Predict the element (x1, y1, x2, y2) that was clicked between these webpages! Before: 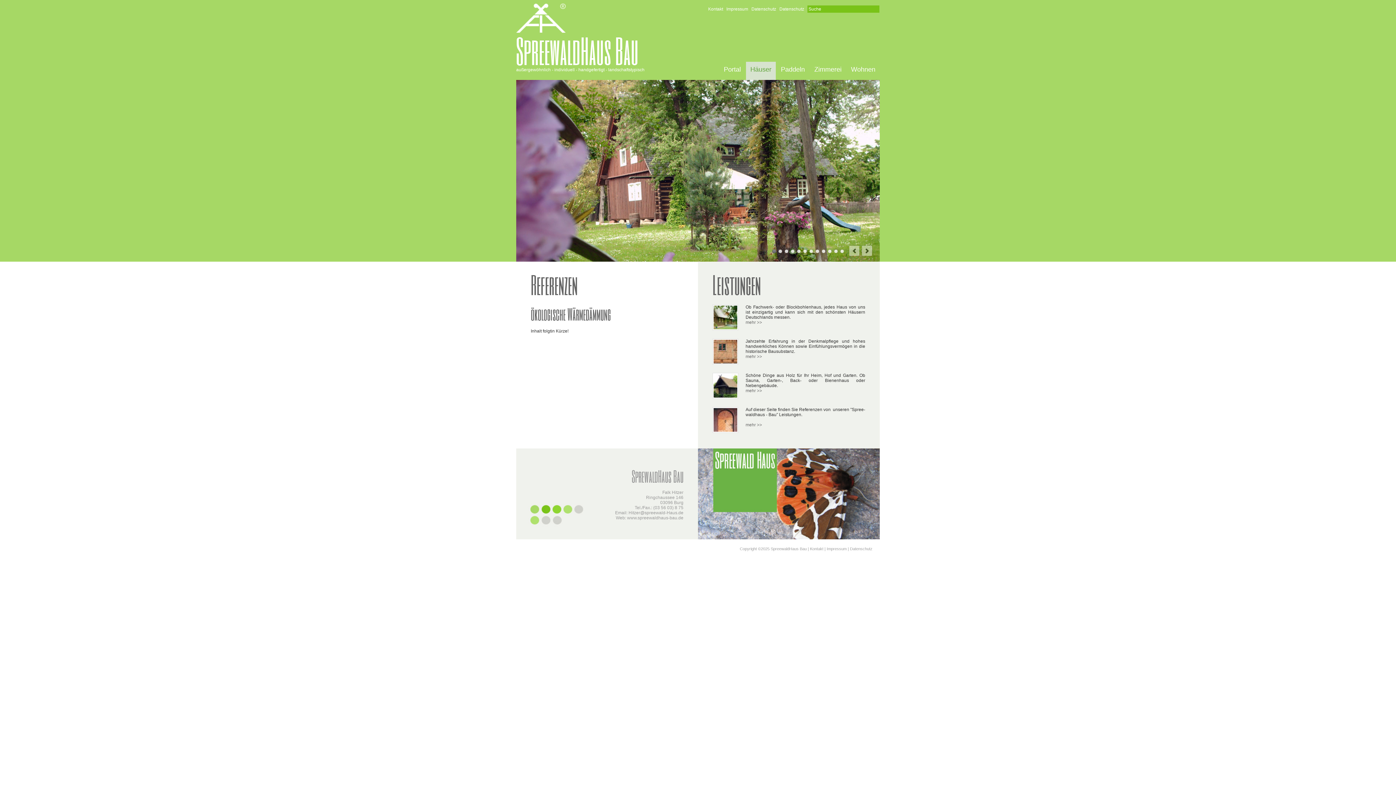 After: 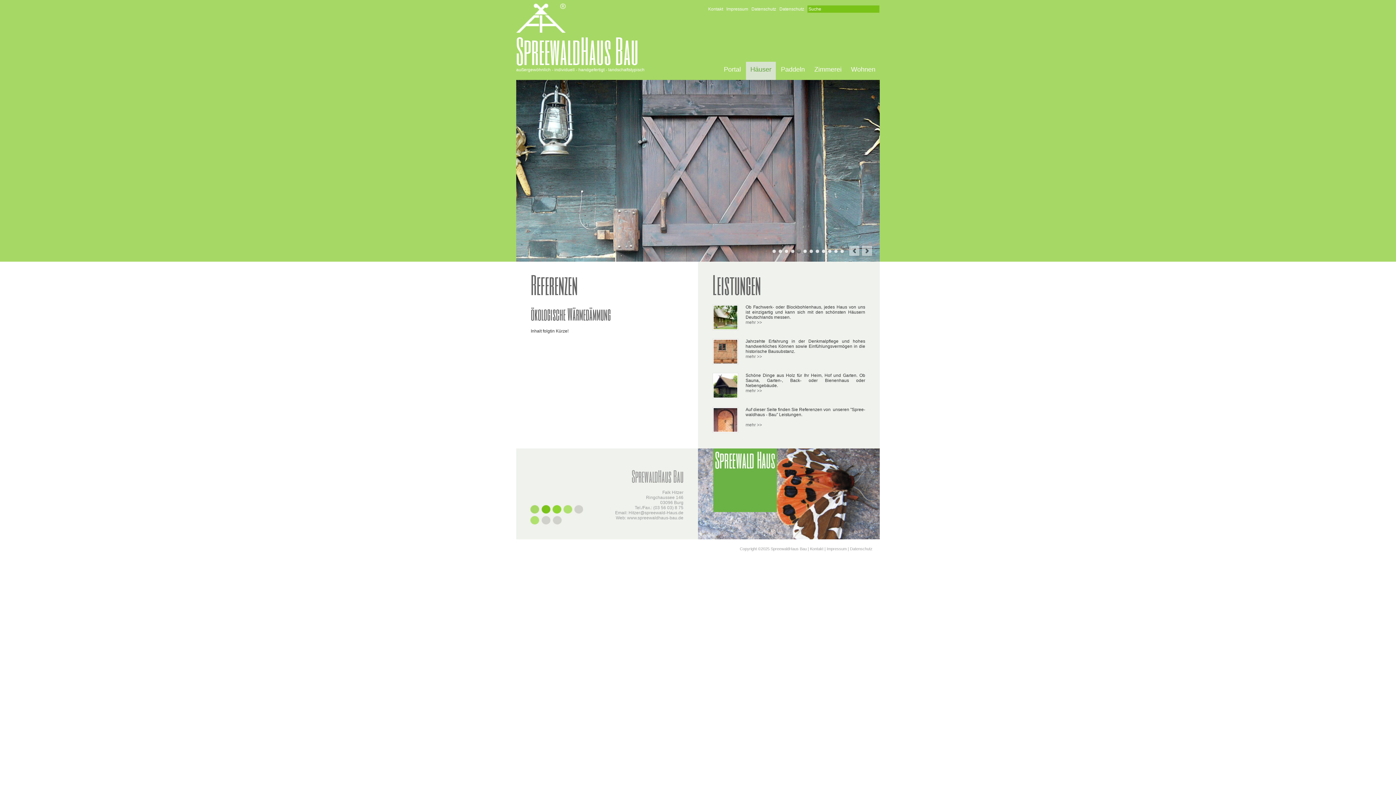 Action: bbox: (797, 249, 800, 253) label: 5